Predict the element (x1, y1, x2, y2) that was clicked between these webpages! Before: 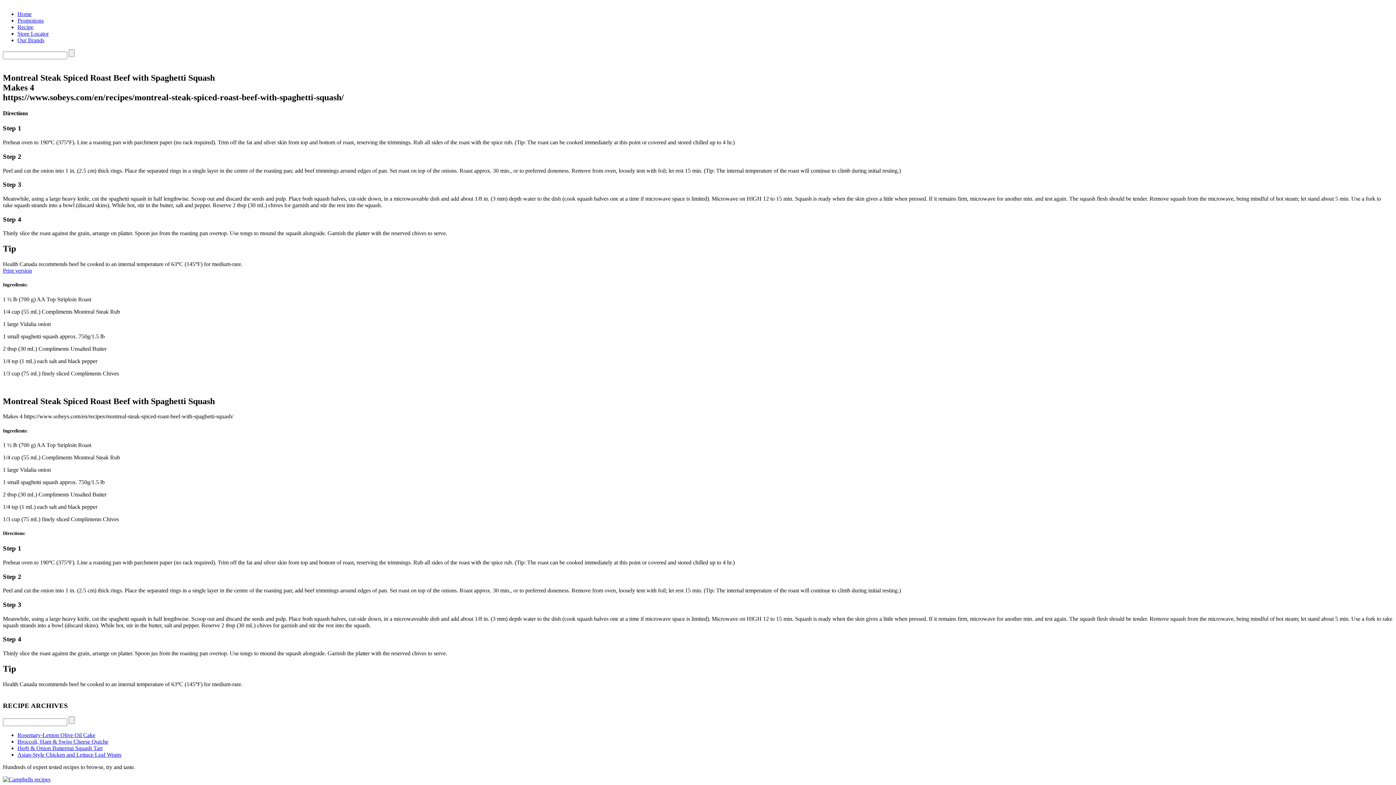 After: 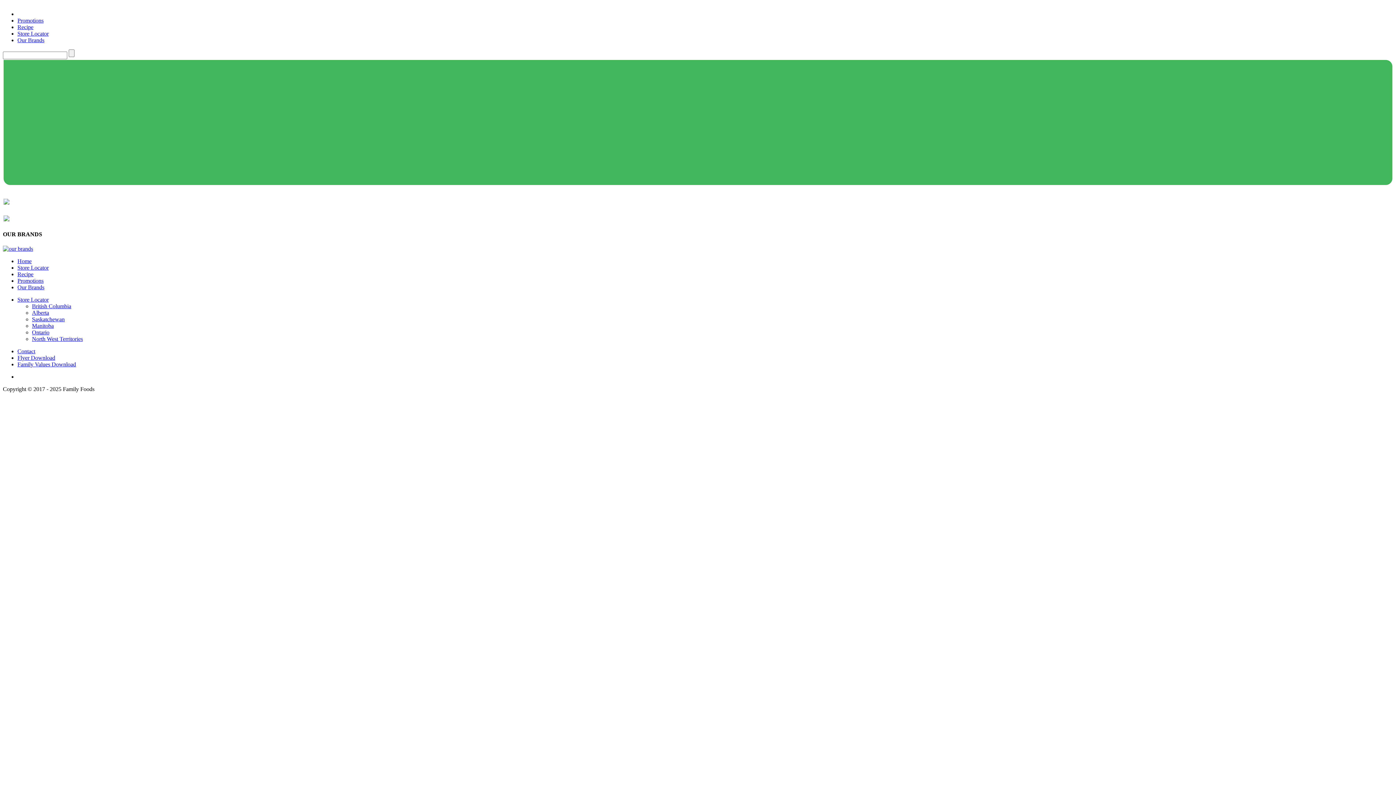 Action: bbox: (17, 10, 31, 17) label: Home